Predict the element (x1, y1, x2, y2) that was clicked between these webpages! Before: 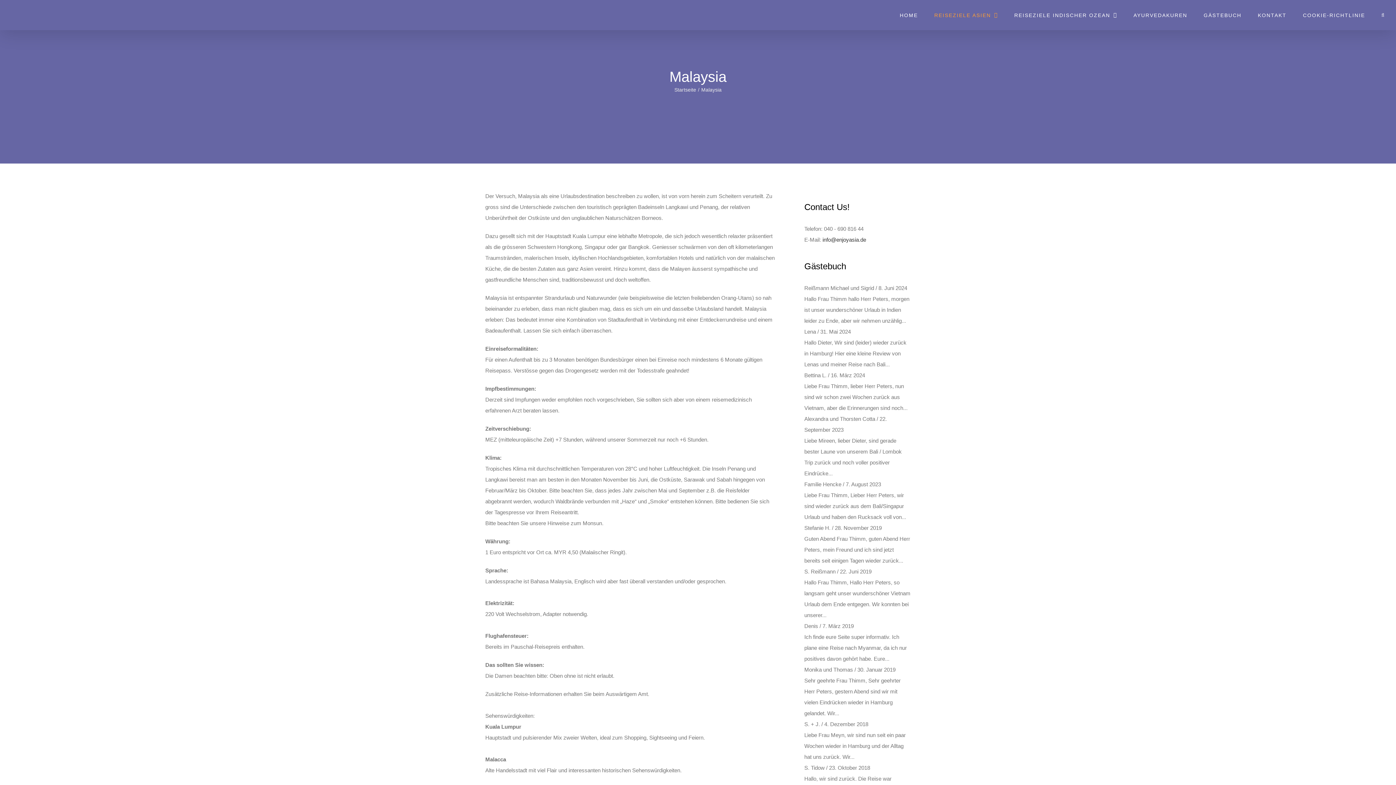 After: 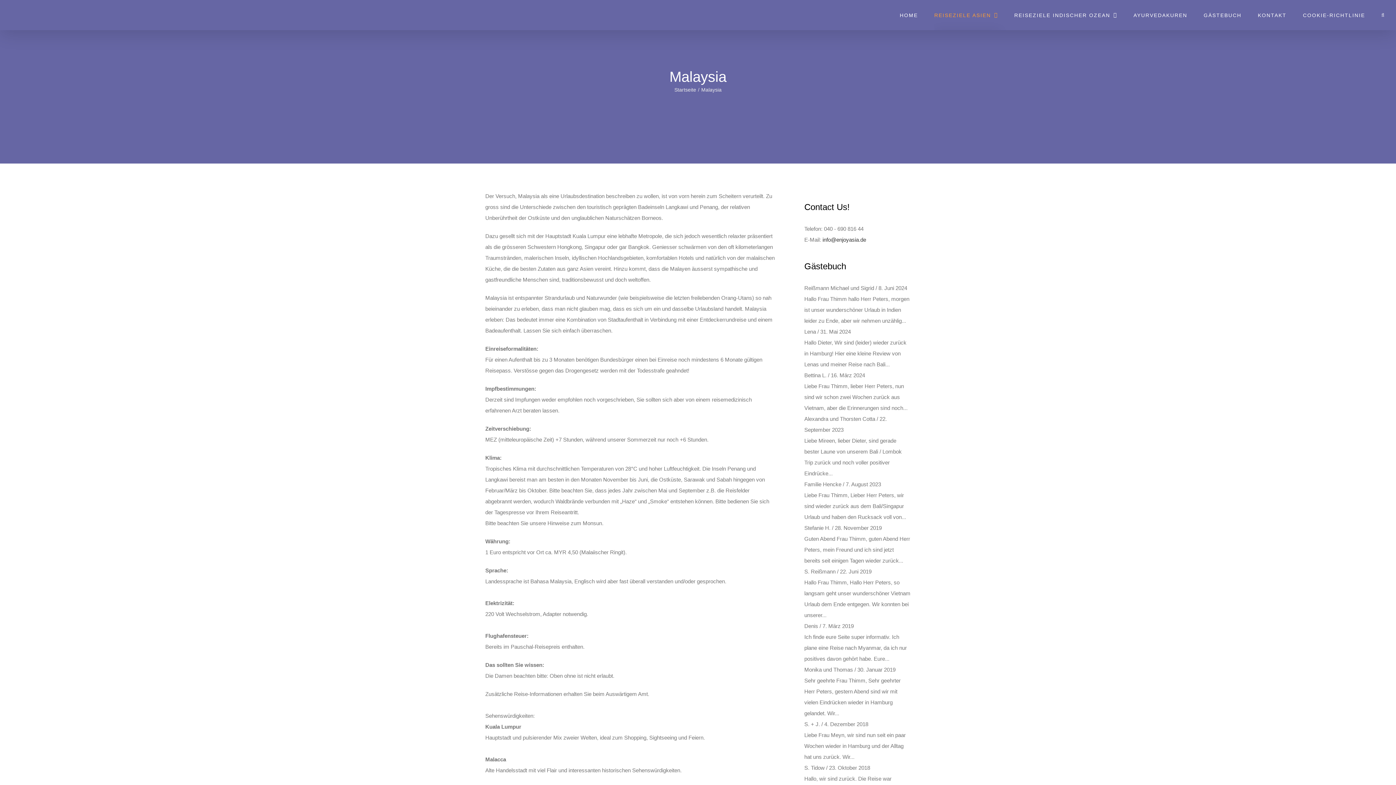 Action: label: REISEZIELE ASIEN bbox: (934, 0, 998, 30)